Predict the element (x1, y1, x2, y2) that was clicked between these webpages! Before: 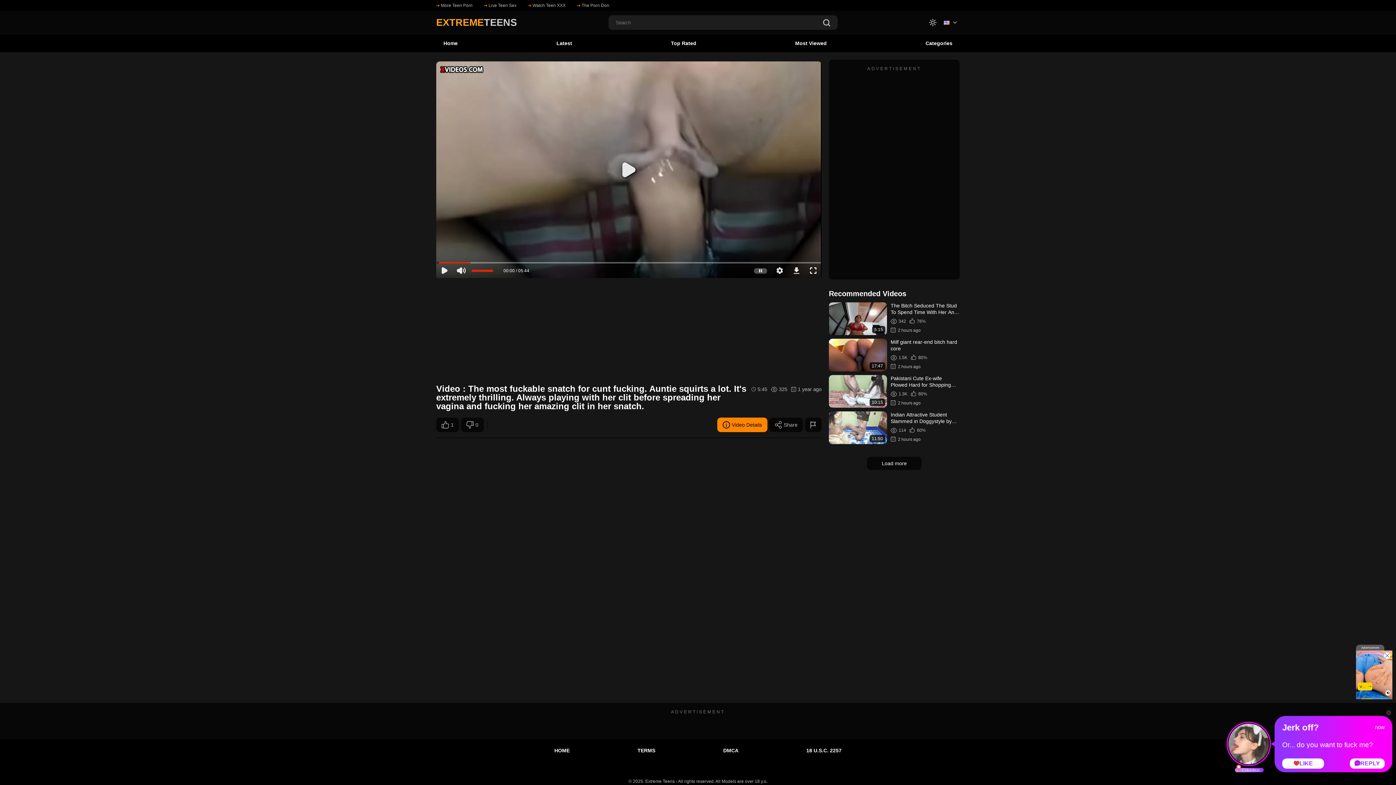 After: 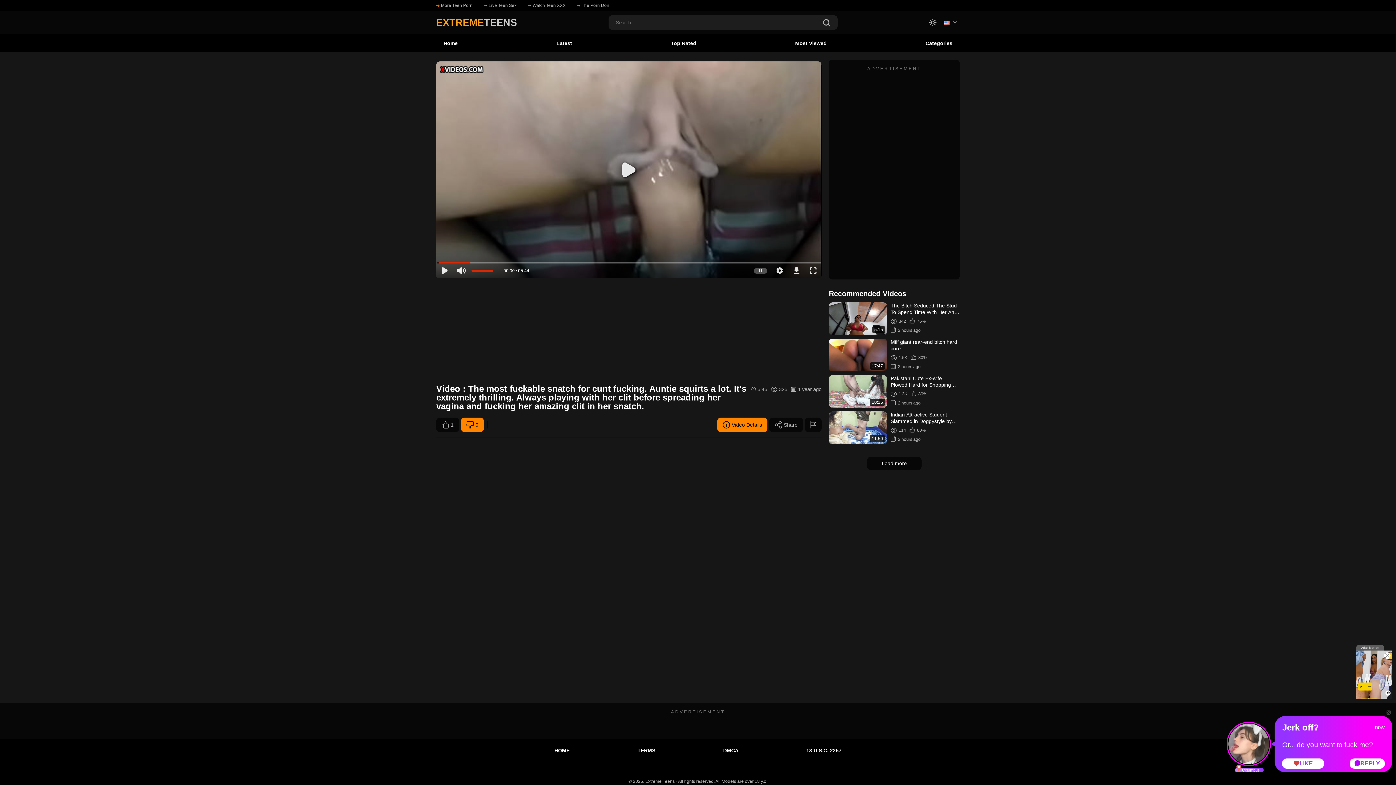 Action: bbox: (461, 417, 484, 432) label: 0